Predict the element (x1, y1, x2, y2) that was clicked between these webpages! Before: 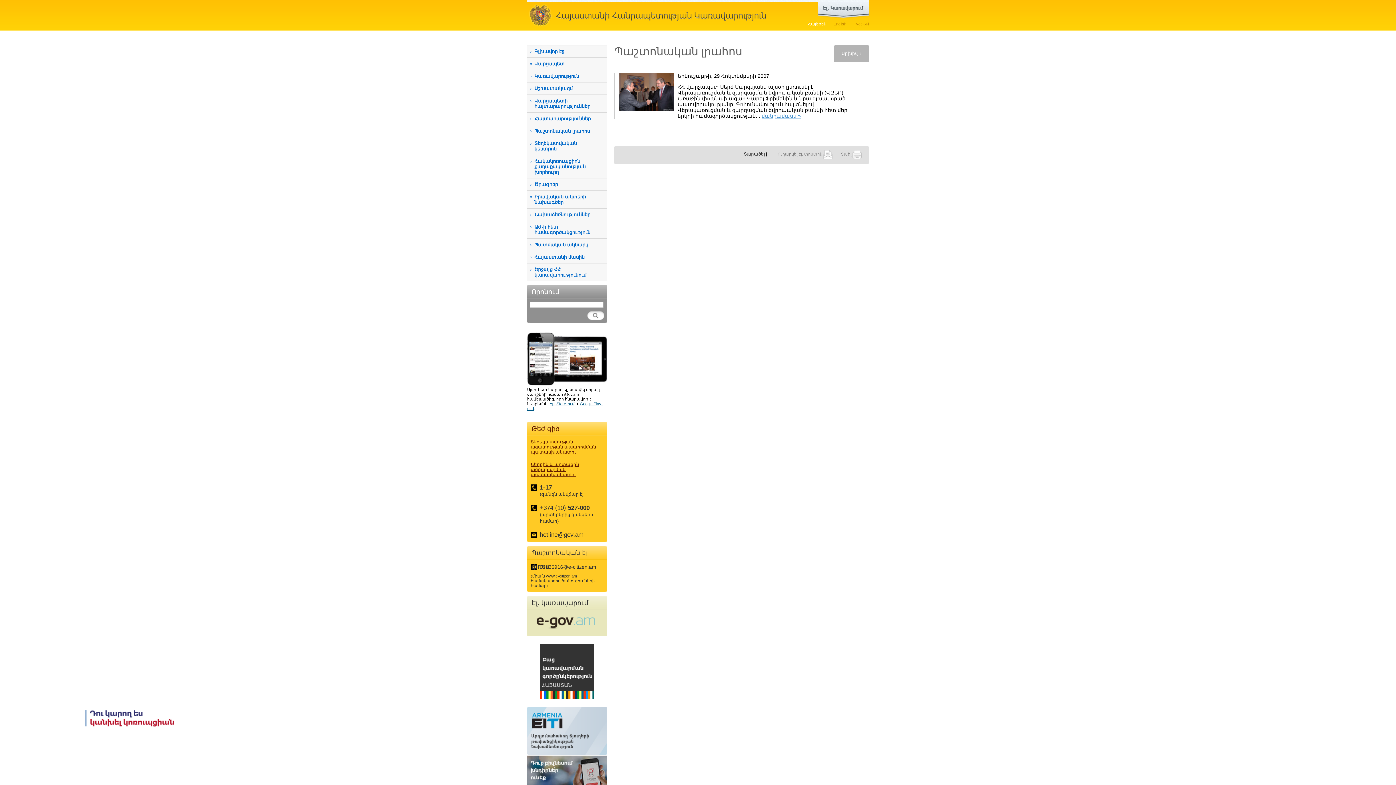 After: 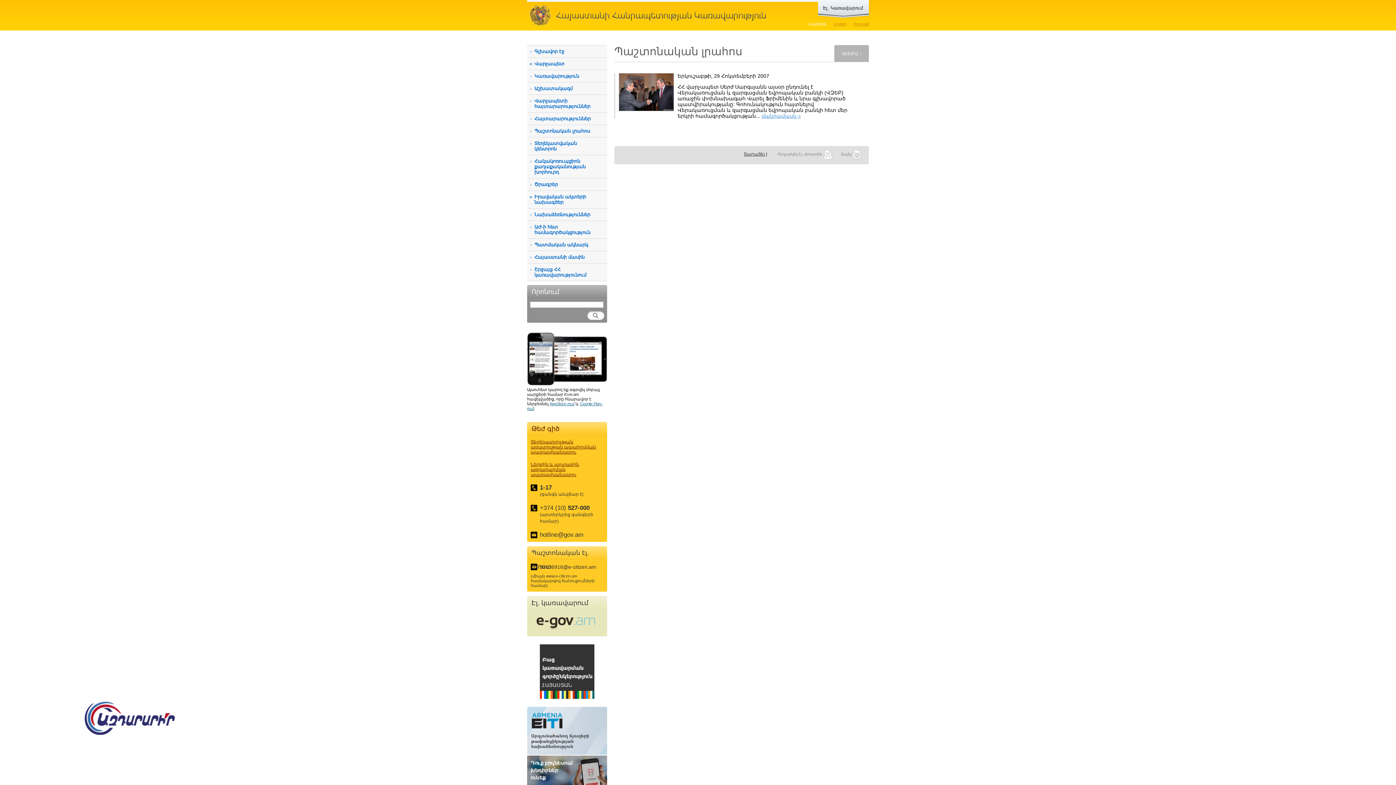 Action: bbox: (549, 401, 574, 406) label: AppStore-ում